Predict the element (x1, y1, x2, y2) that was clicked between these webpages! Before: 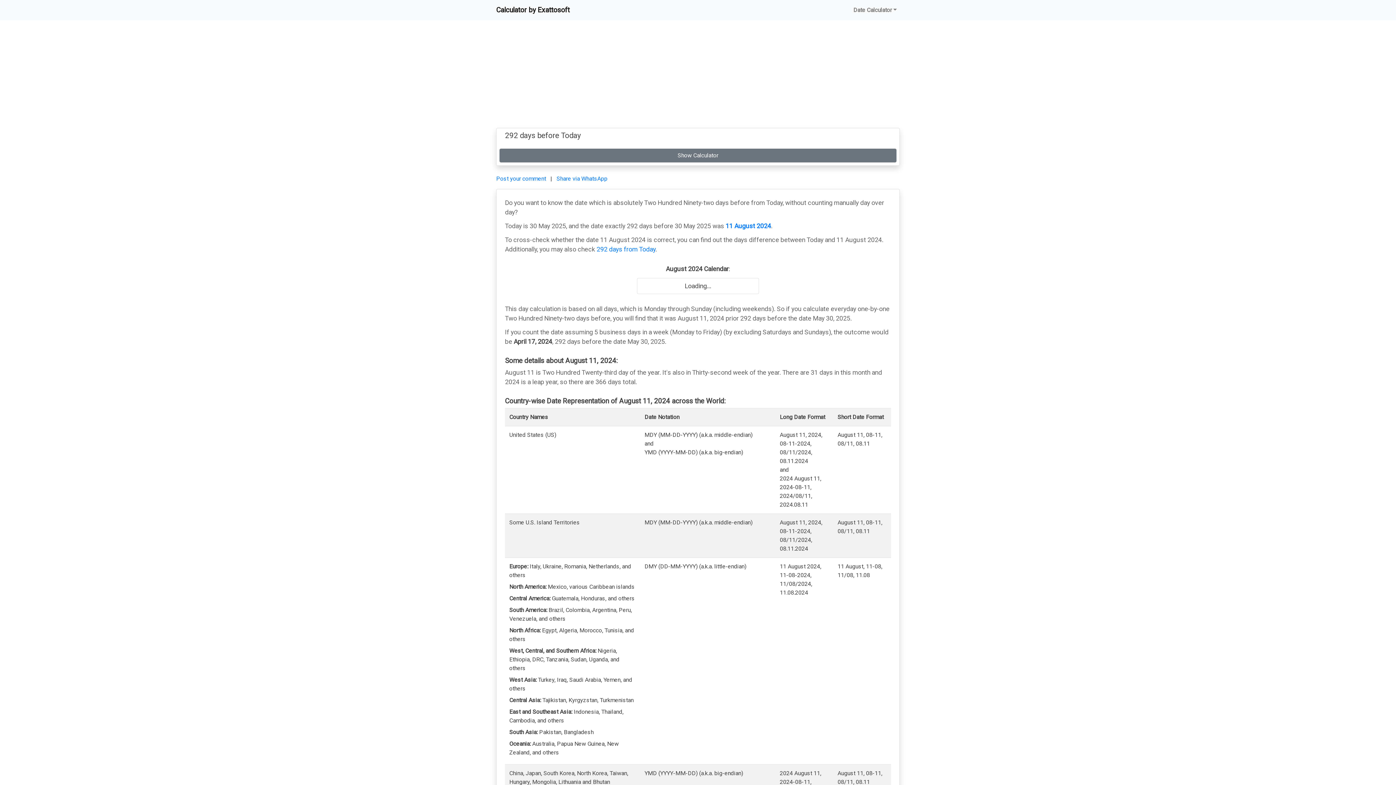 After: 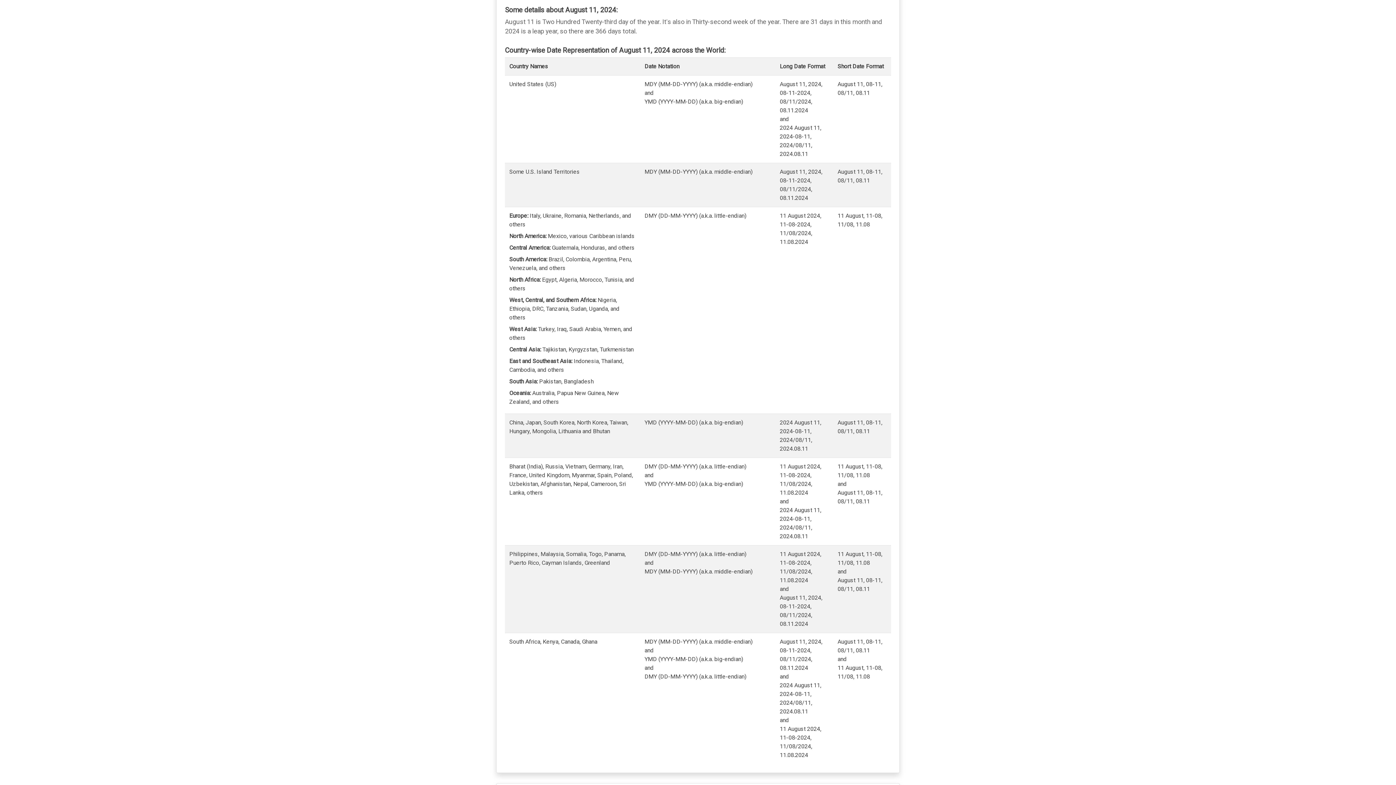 Action: label: 11 August 2024 bbox: (725, 222, 771, 229)